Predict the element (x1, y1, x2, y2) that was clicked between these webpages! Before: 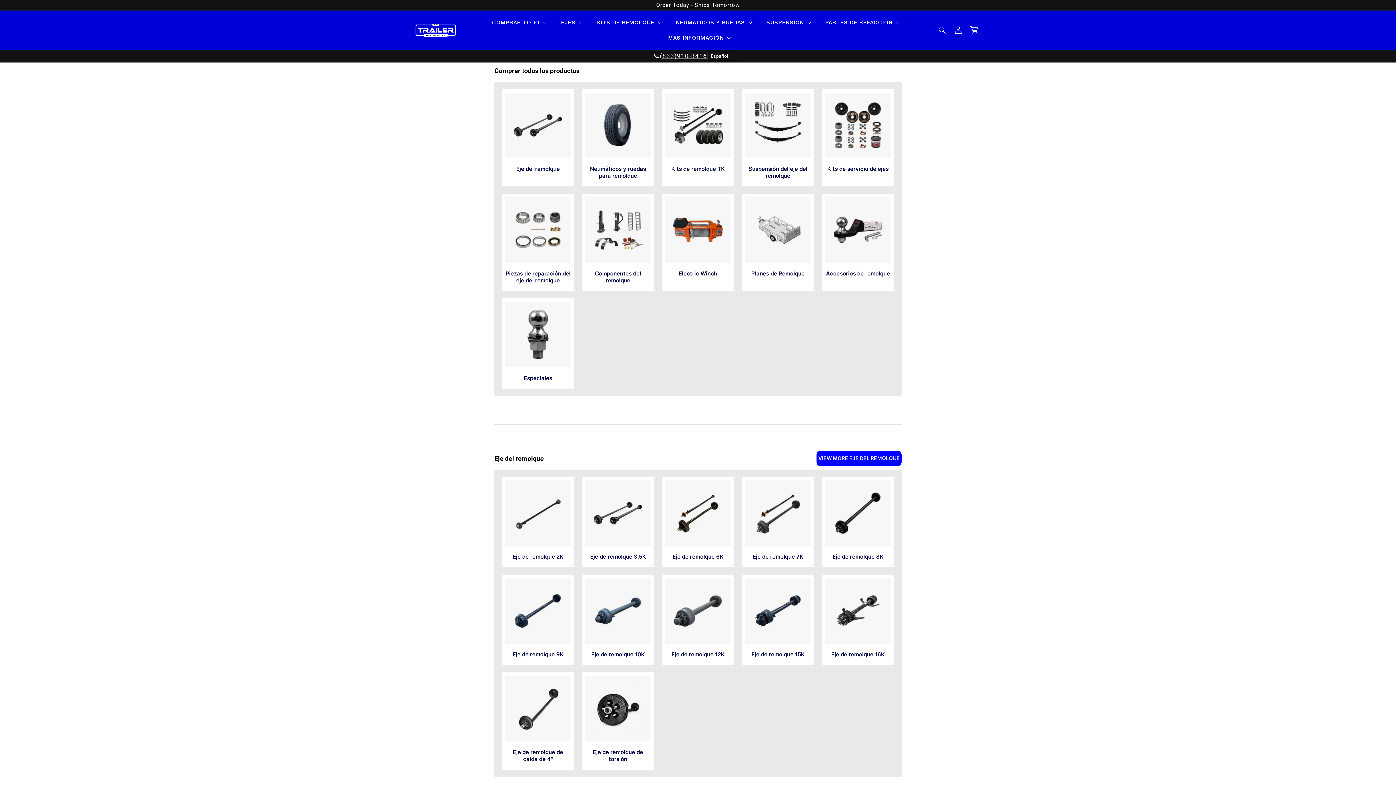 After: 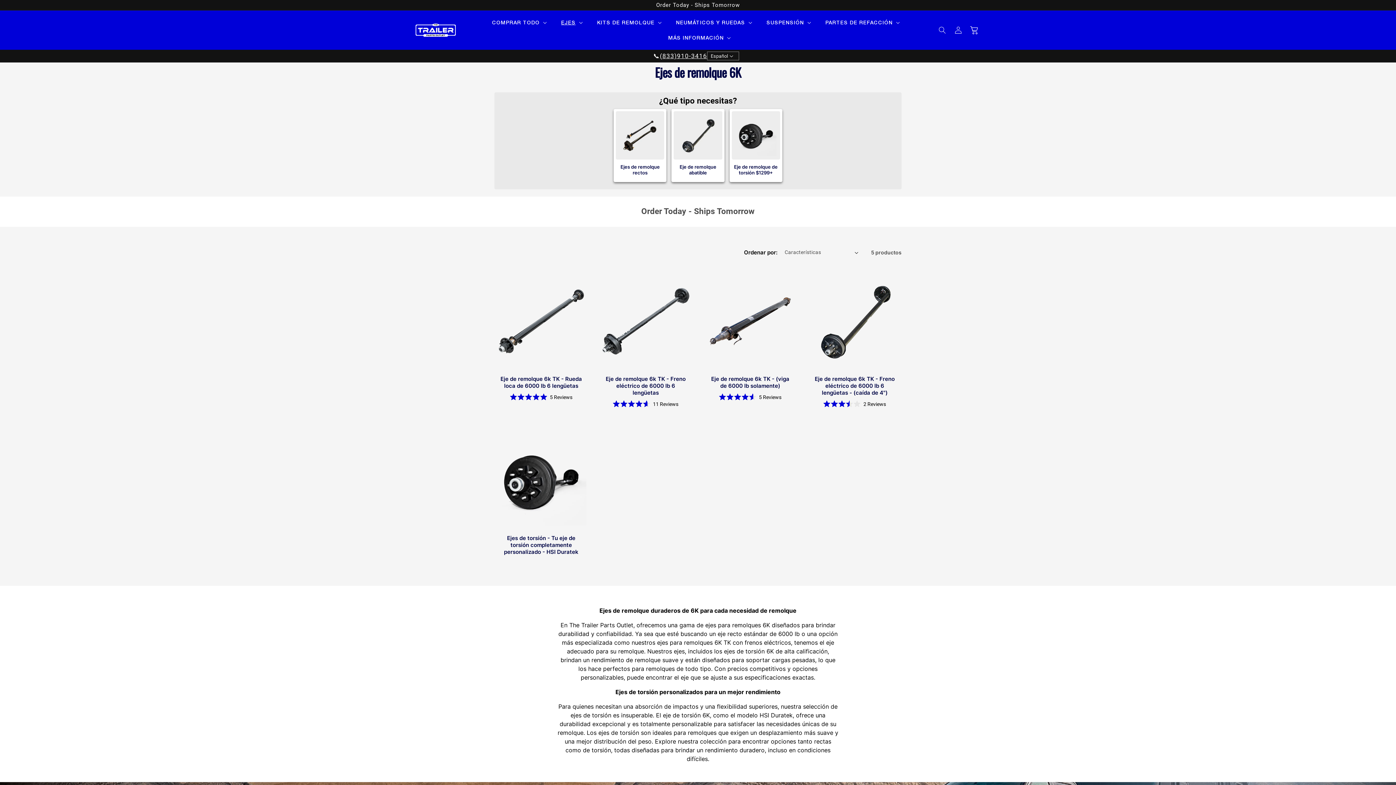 Action: label: Eje de remolque 6K bbox: (661, 477, 734, 567)